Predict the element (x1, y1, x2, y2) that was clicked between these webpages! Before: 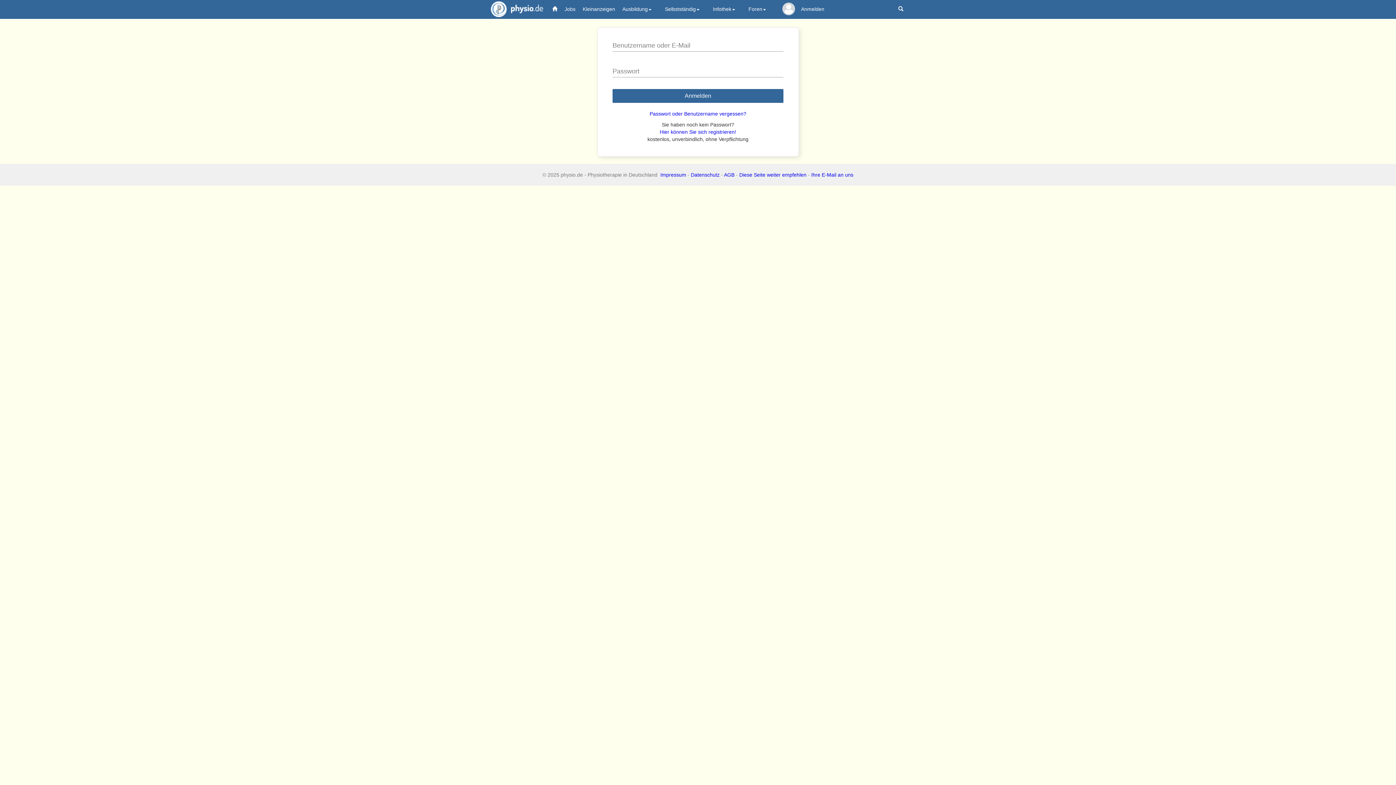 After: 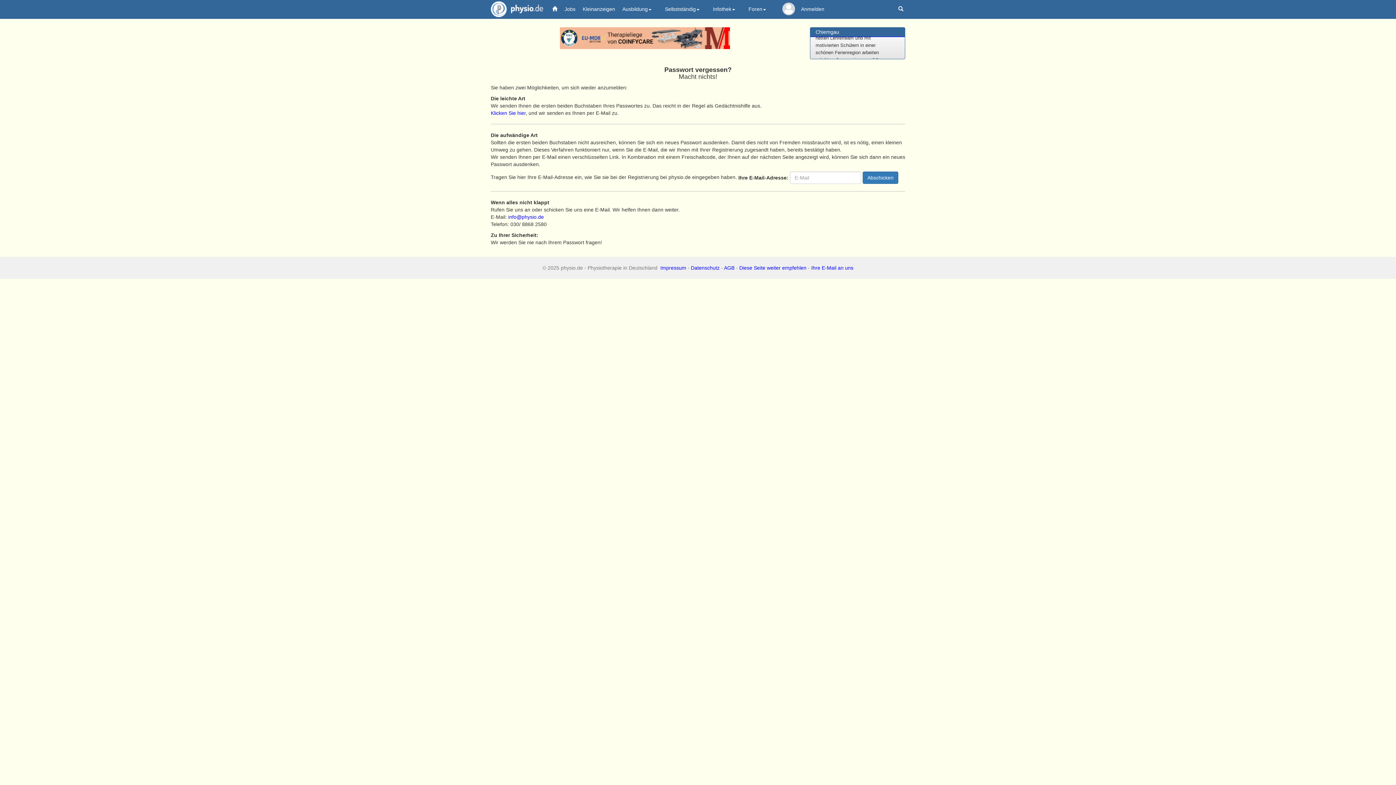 Action: bbox: (649, 110, 746, 116) label: Passwort oder Benutzername vergessen?